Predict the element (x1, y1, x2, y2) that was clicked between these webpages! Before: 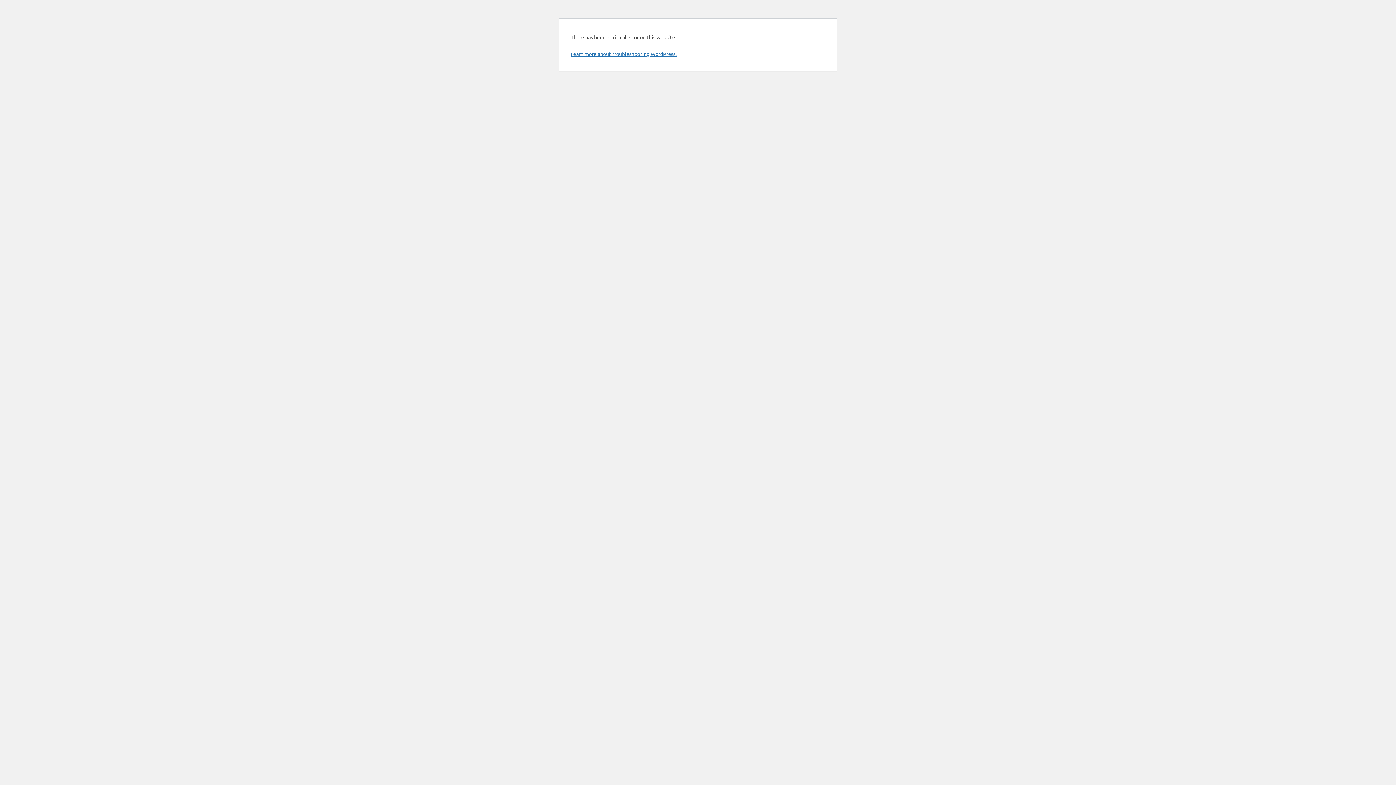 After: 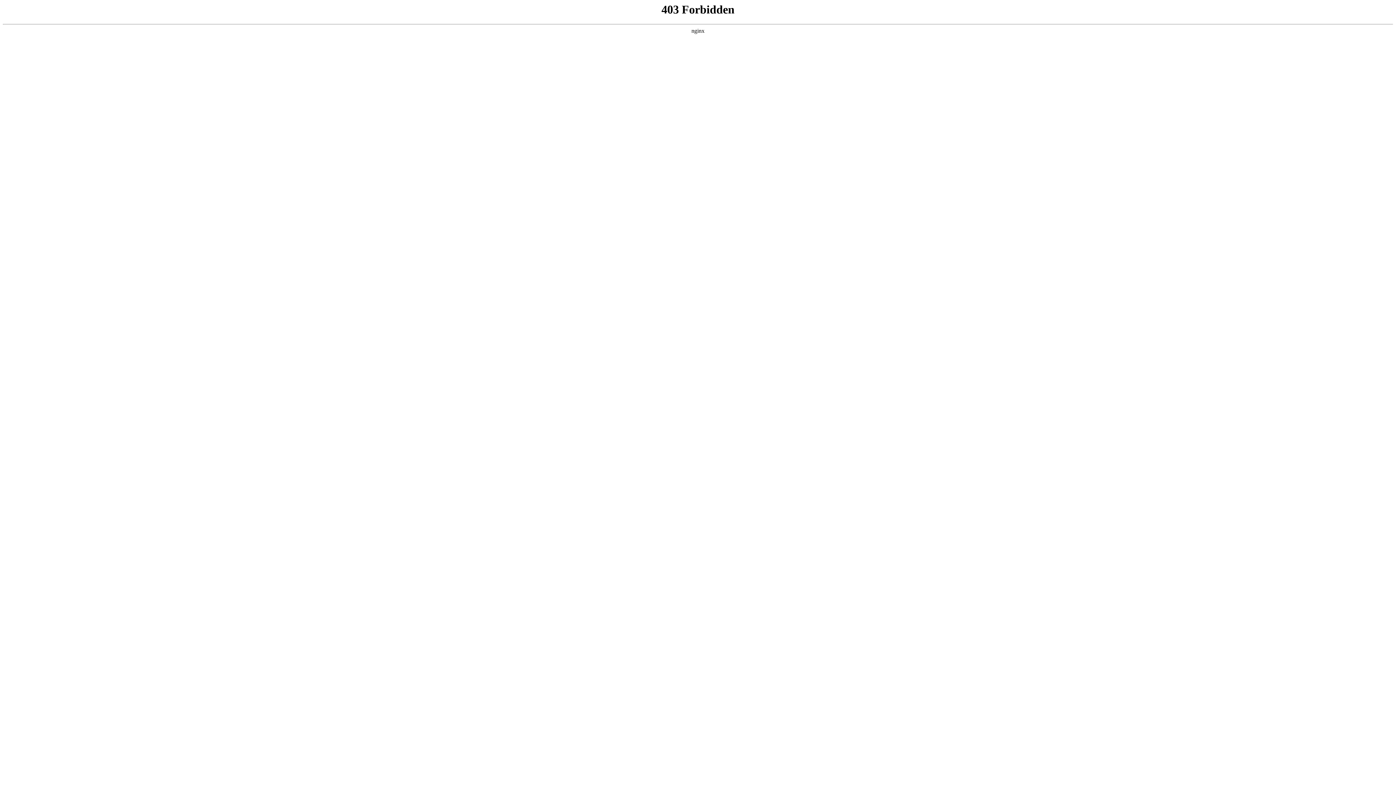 Action: label: Learn more about troubleshooting WordPress. bbox: (570, 50, 676, 57)